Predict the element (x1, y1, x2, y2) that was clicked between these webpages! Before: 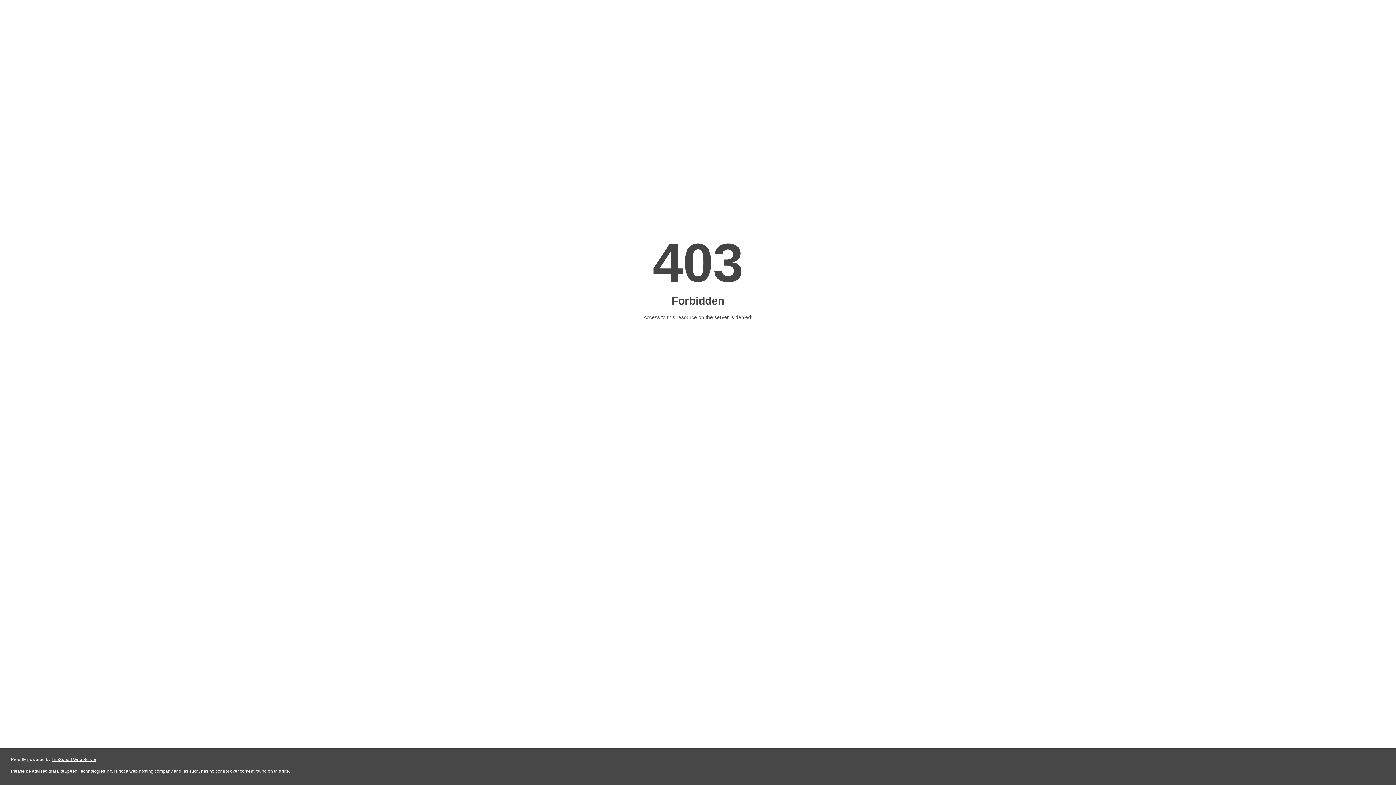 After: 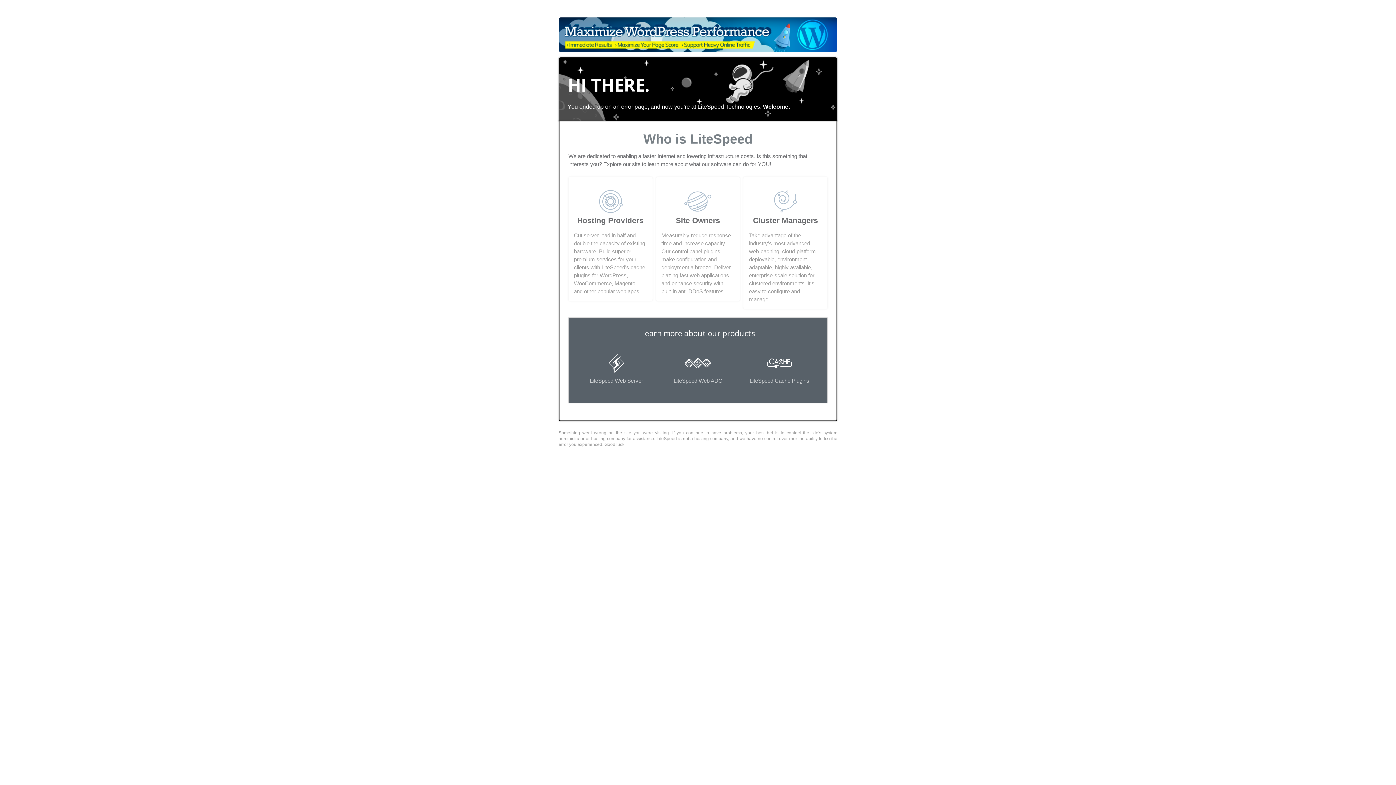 Action: label: LiteSpeed Web Server bbox: (51, 757, 96, 762)